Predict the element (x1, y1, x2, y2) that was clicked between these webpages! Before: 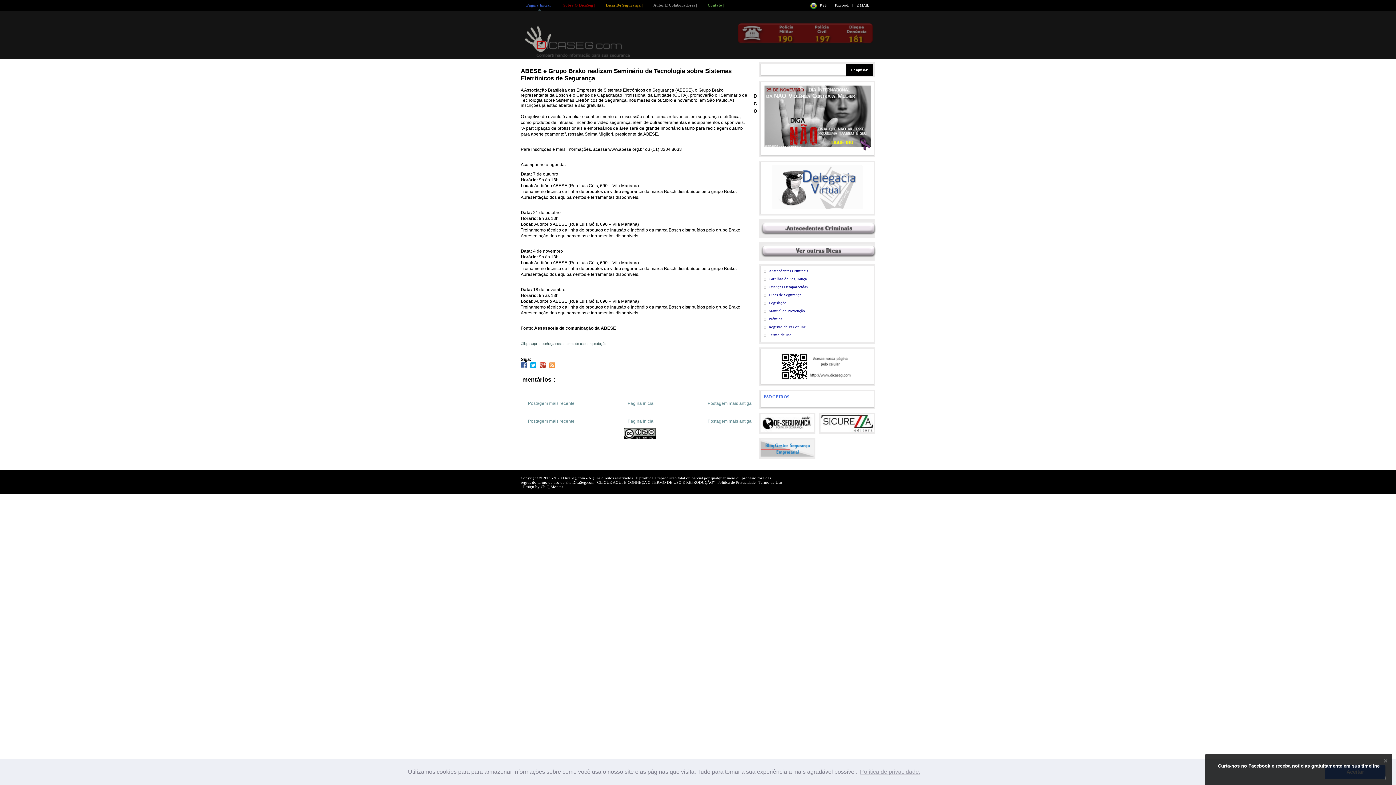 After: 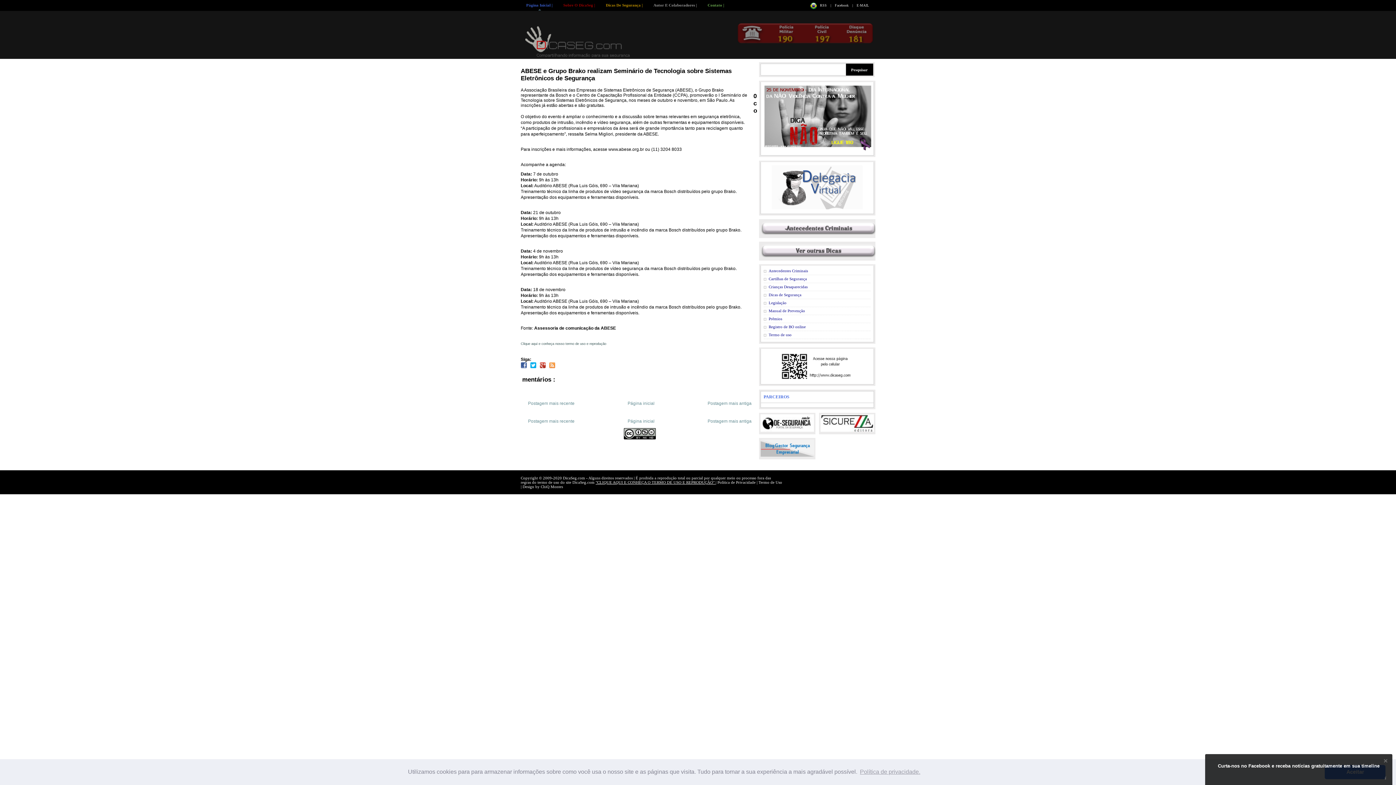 Action: bbox: (595, 480, 715, 484) label: "CLIQUE AQUI E CONHEÇA O TERMO DE USO E REPRODUÇÃO" 